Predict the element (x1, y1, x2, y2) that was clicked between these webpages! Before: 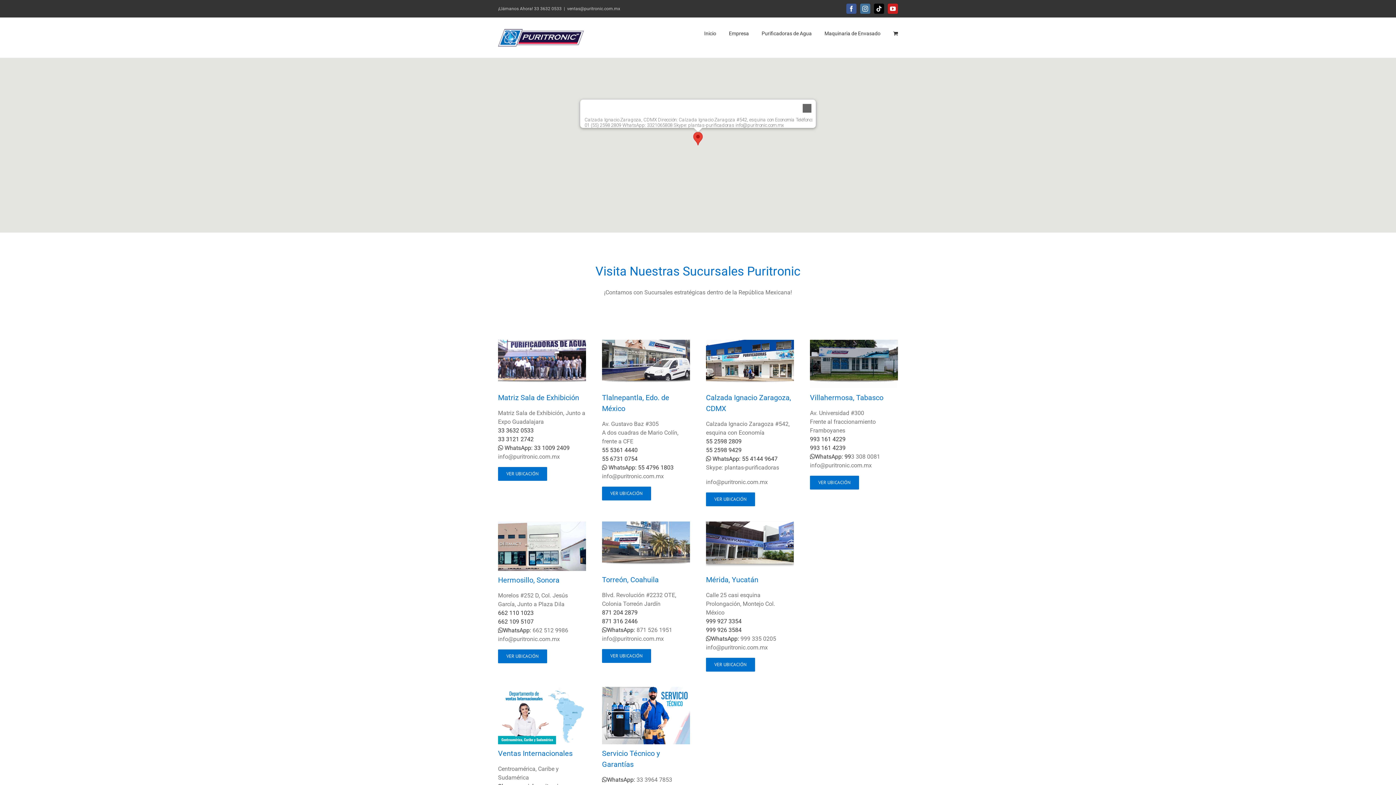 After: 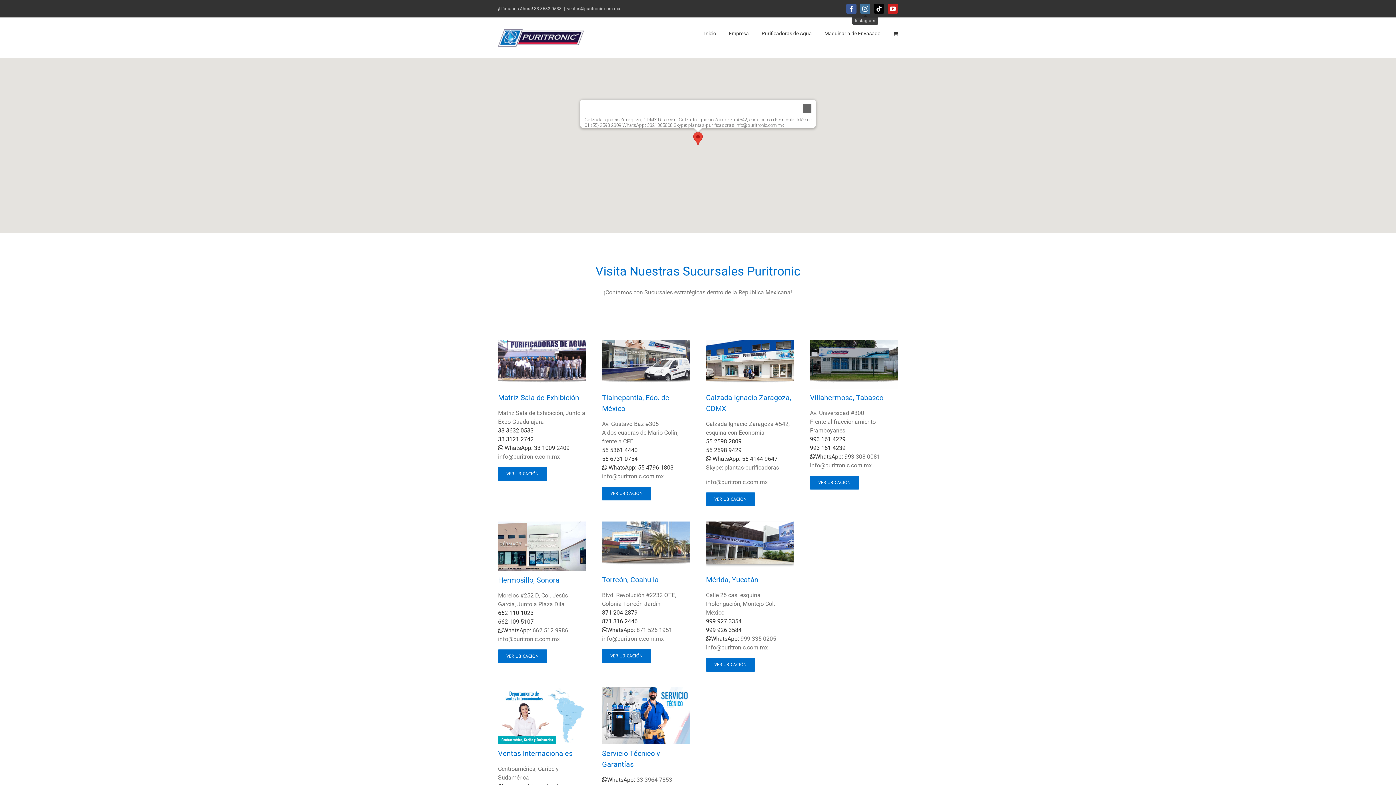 Action: label: Instagram bbox: (860, 3, 870, 13)